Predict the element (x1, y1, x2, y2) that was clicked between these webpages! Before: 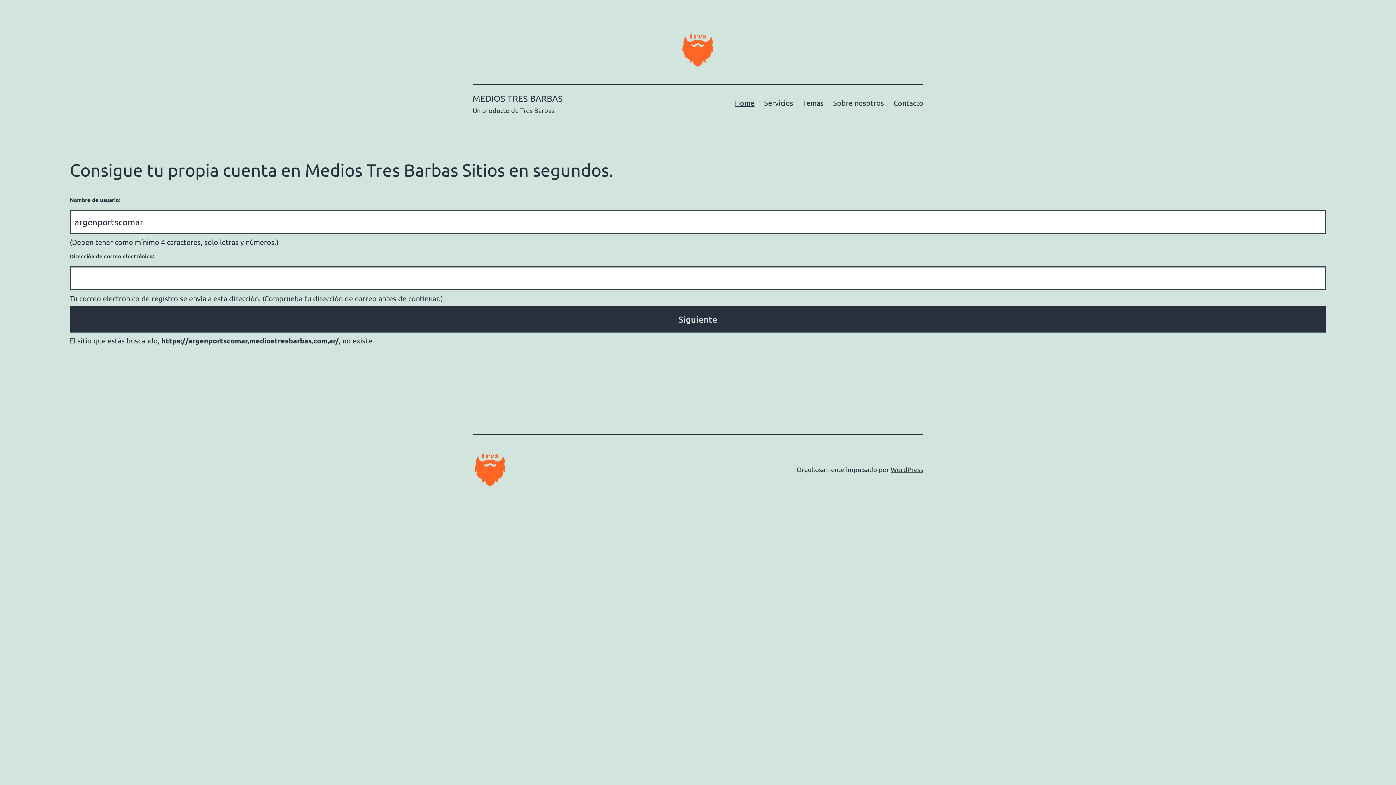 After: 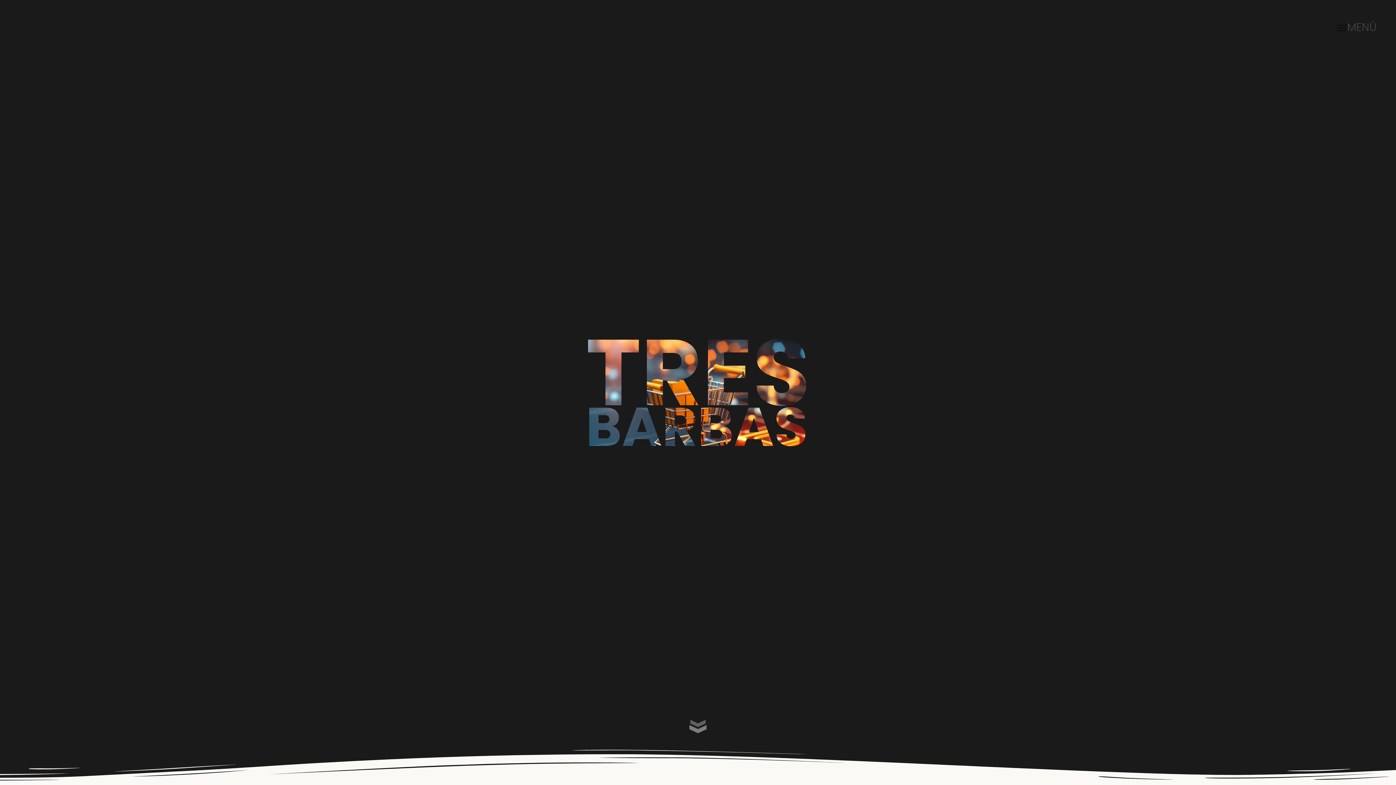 Action: label: Sobre nosotros bbox: (828, 93, 889, 111)